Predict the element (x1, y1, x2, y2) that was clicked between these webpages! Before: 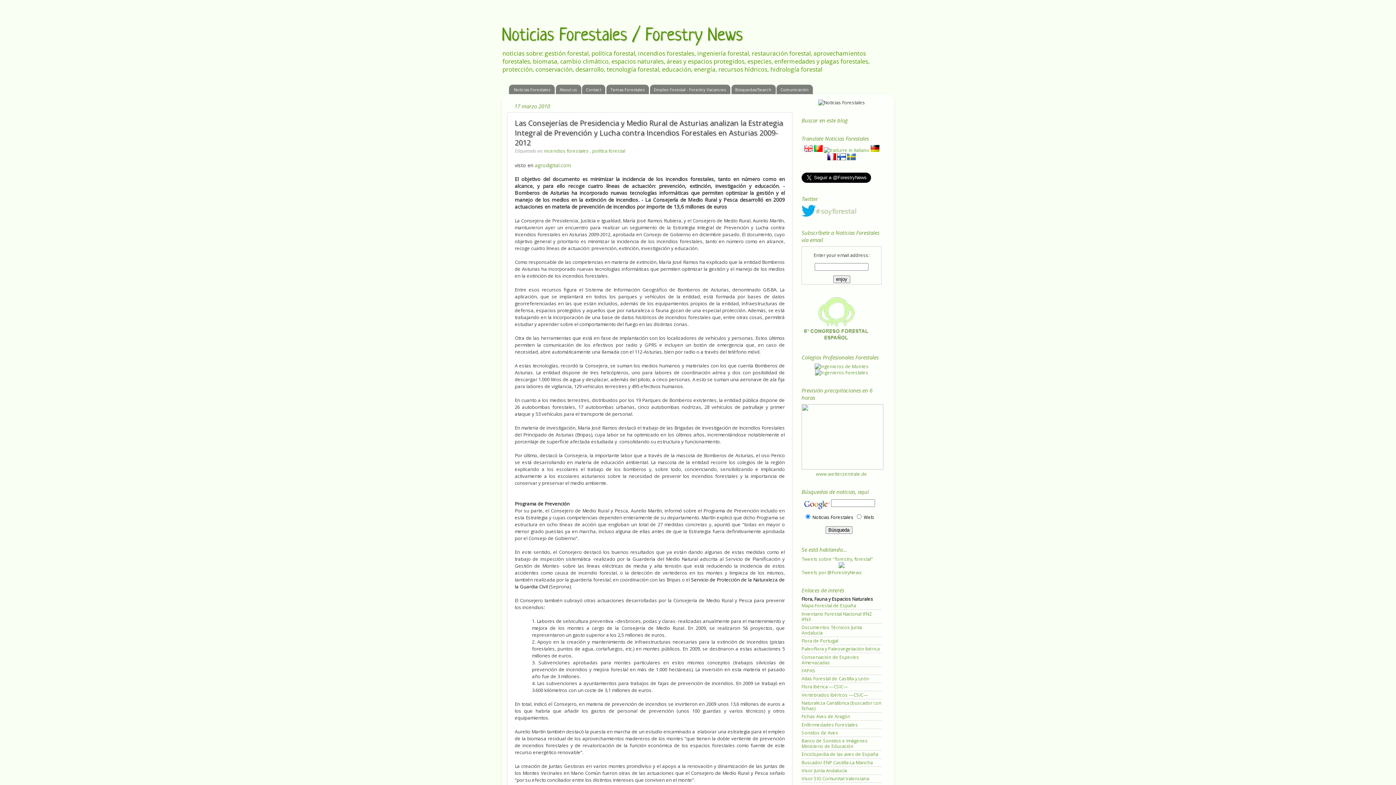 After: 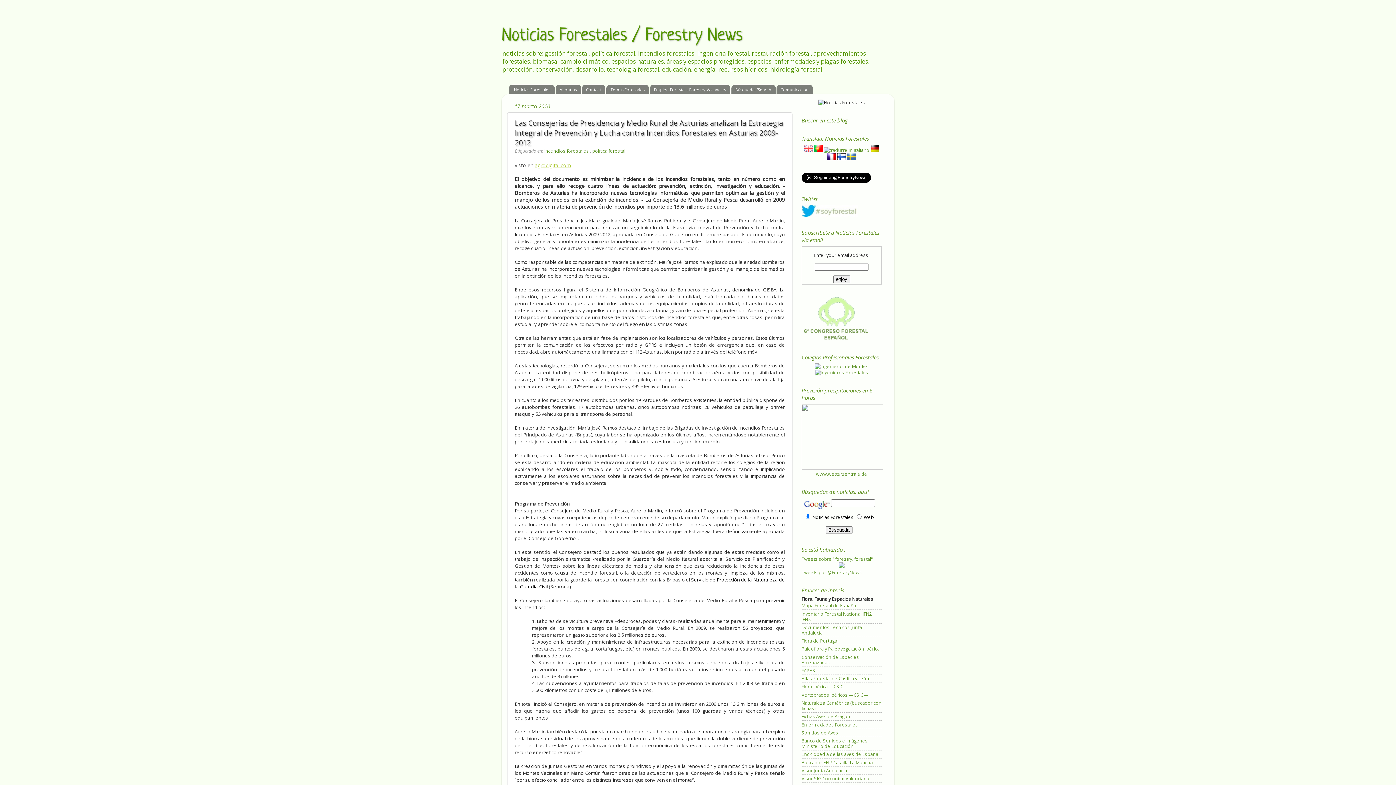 Action: label: agrodigital.com bbox: (534, 161, 571, 168)